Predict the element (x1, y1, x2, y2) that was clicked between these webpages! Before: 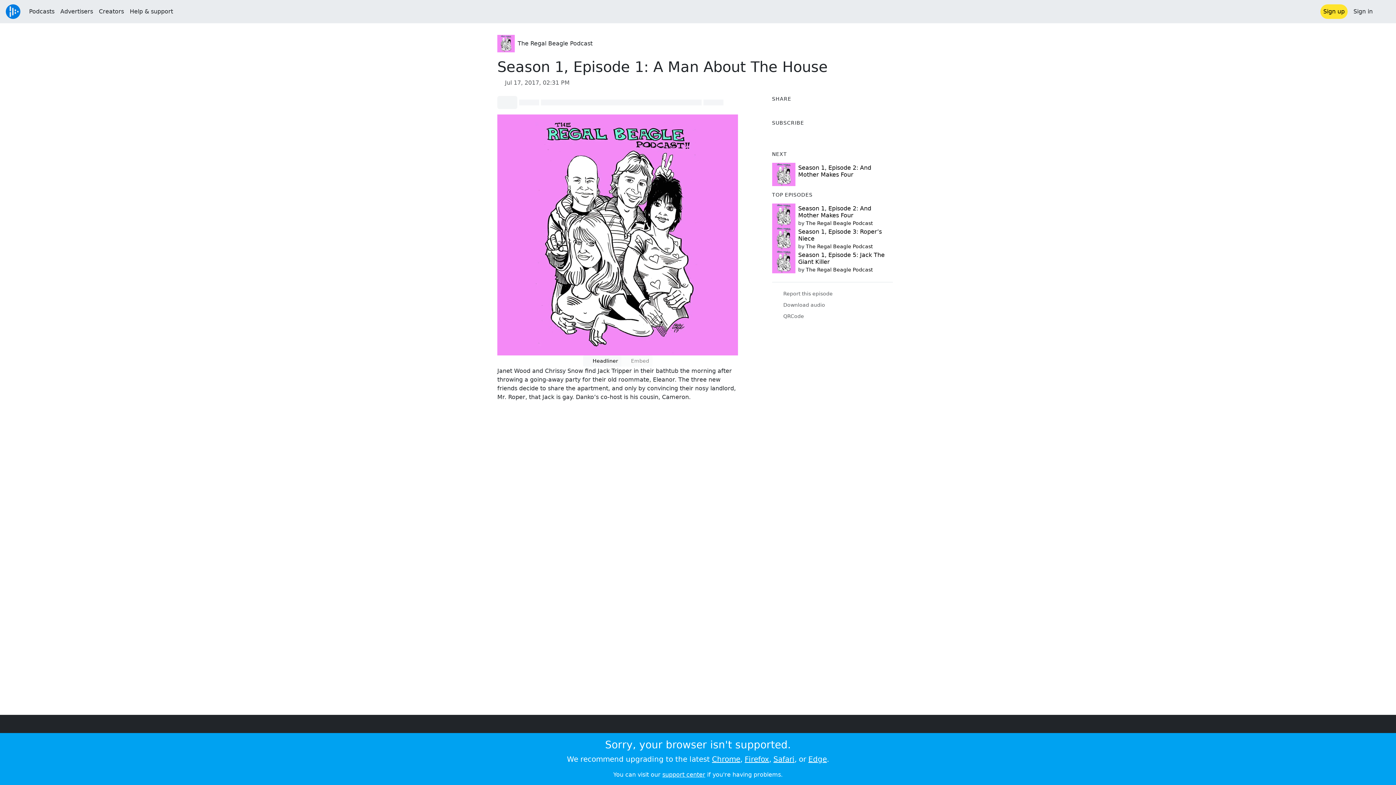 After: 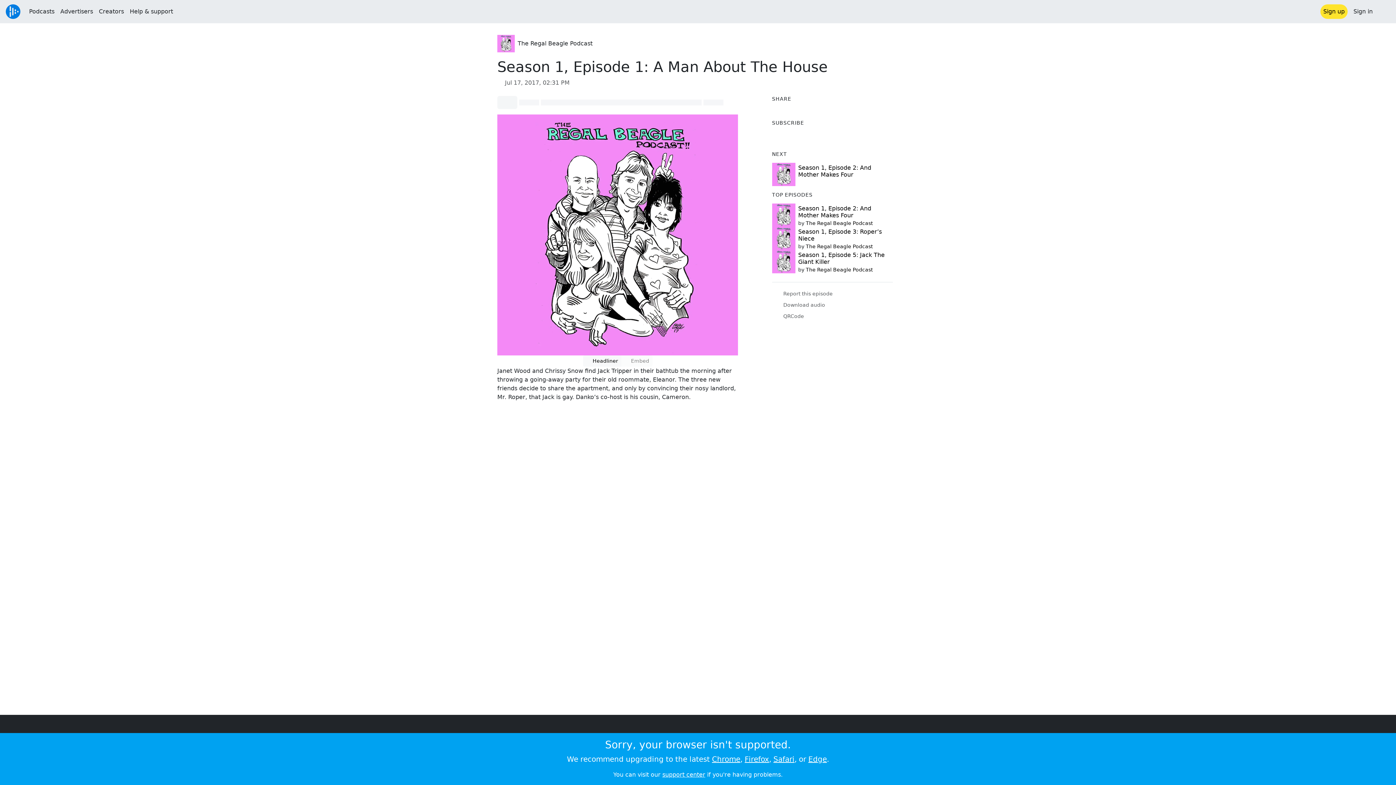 Action: label: Open search form bbox: (1377, 4, 1390, 18)